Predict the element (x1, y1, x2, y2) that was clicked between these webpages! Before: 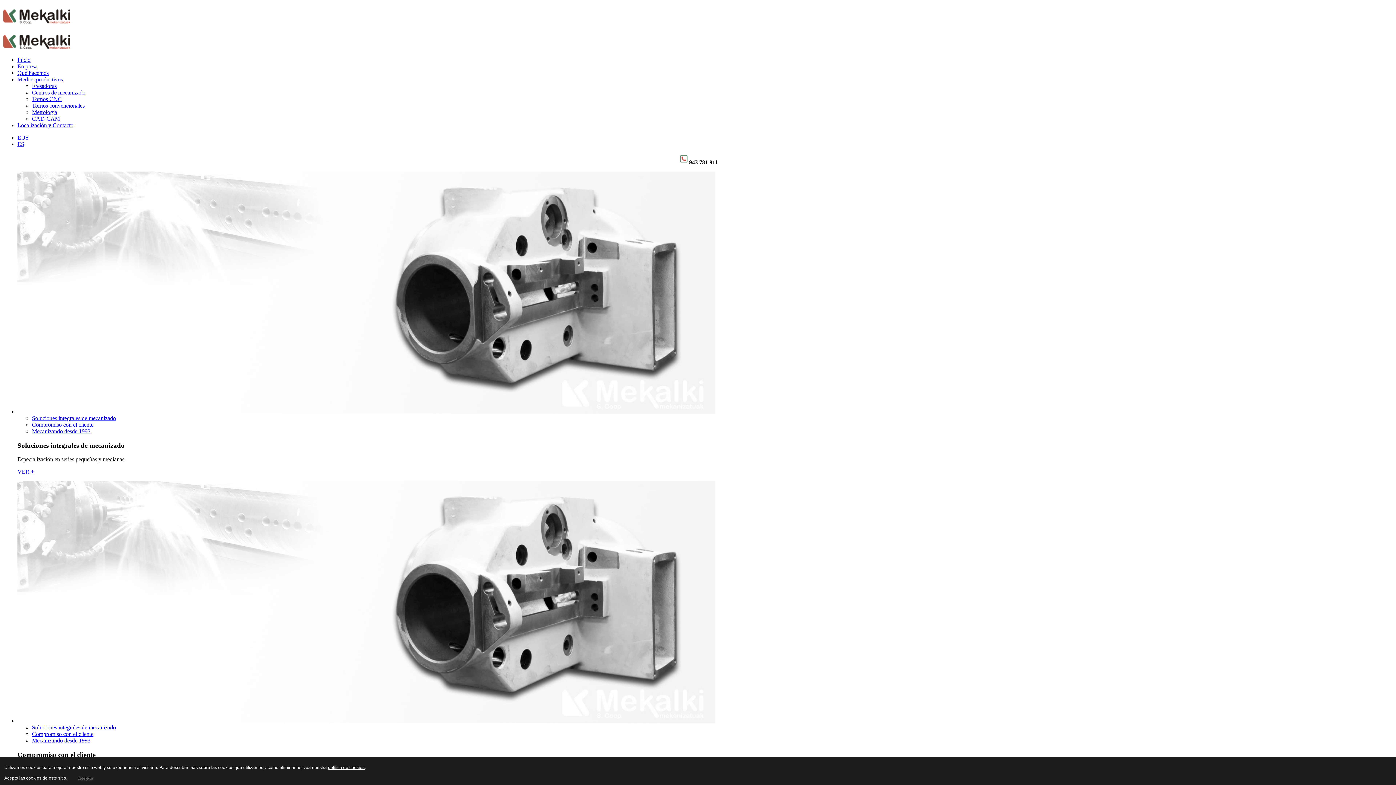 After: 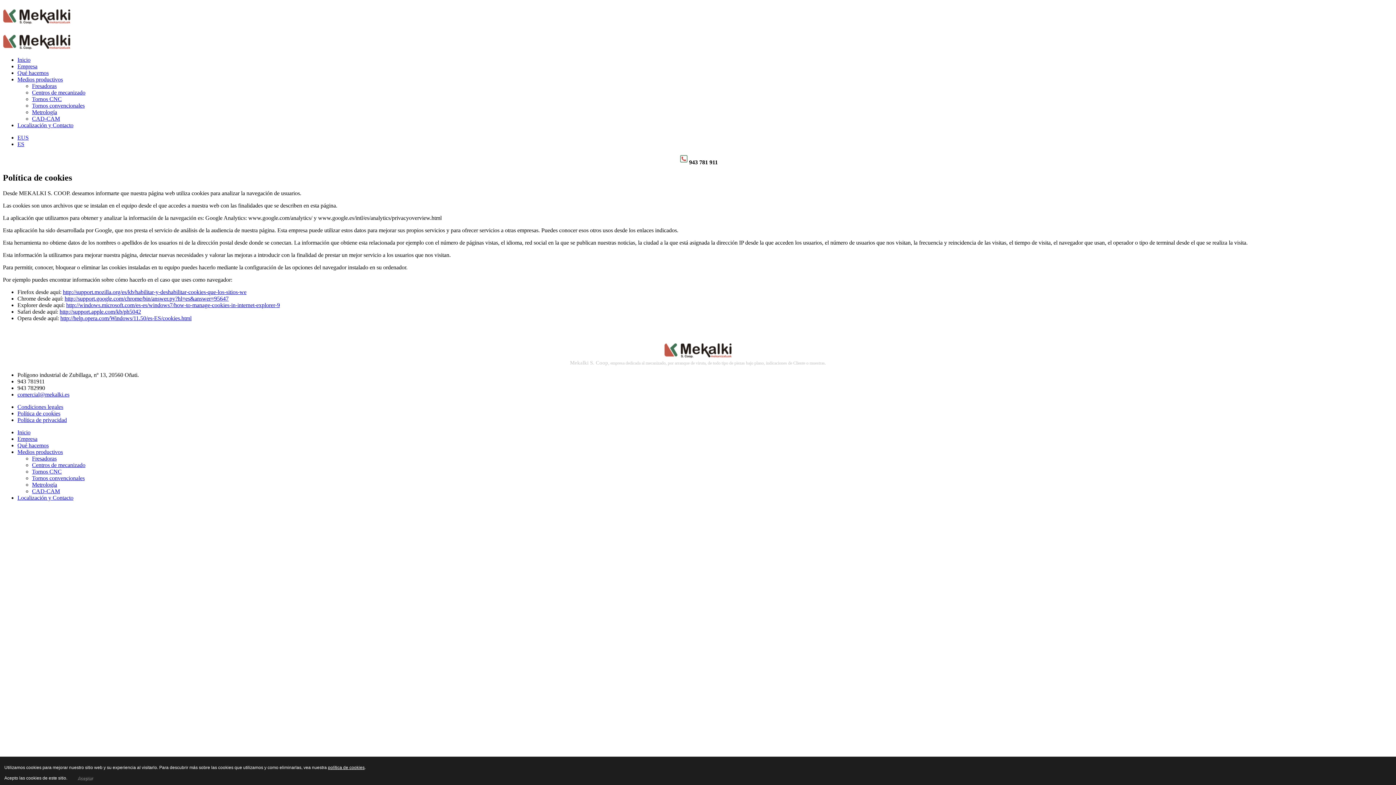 Action: label: política de cookies bbox: (328, 765, 364, 770)